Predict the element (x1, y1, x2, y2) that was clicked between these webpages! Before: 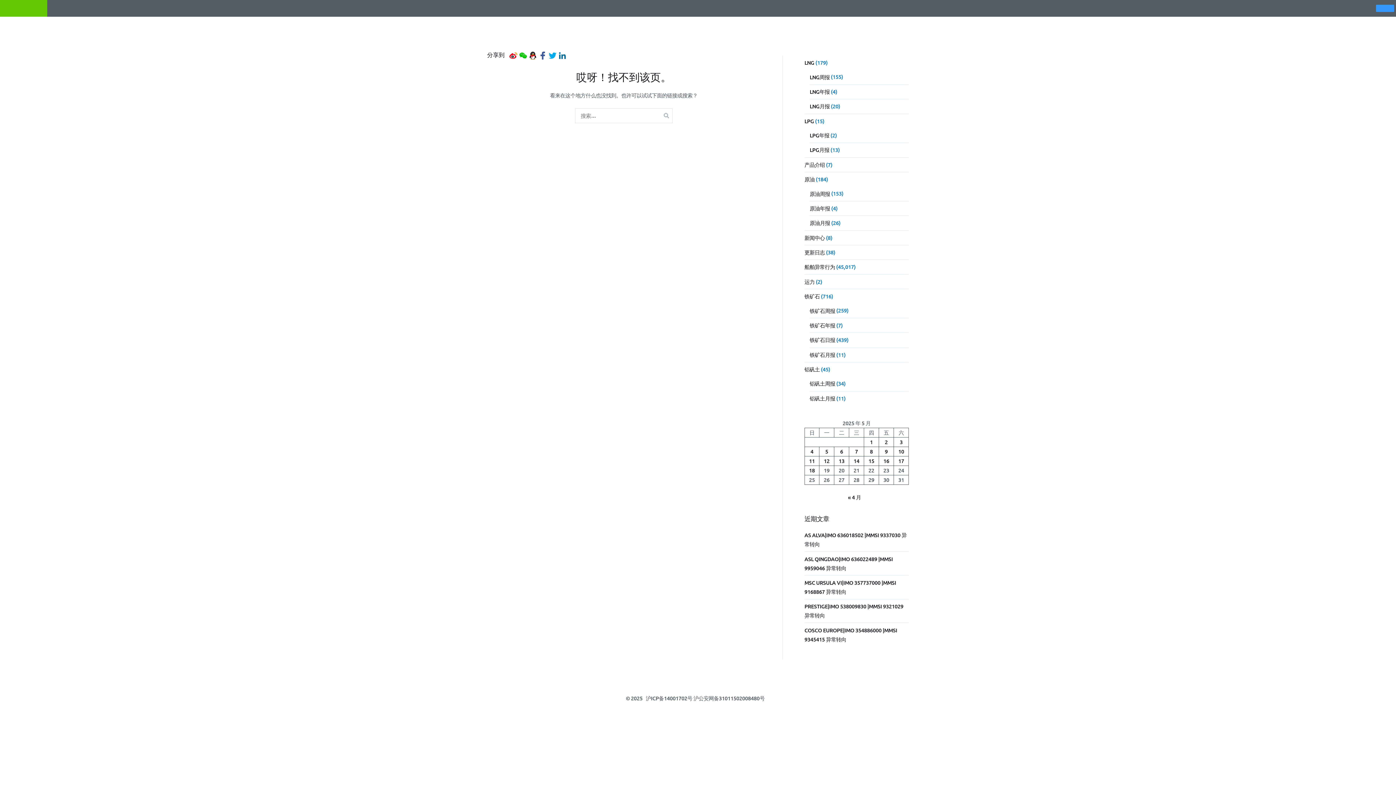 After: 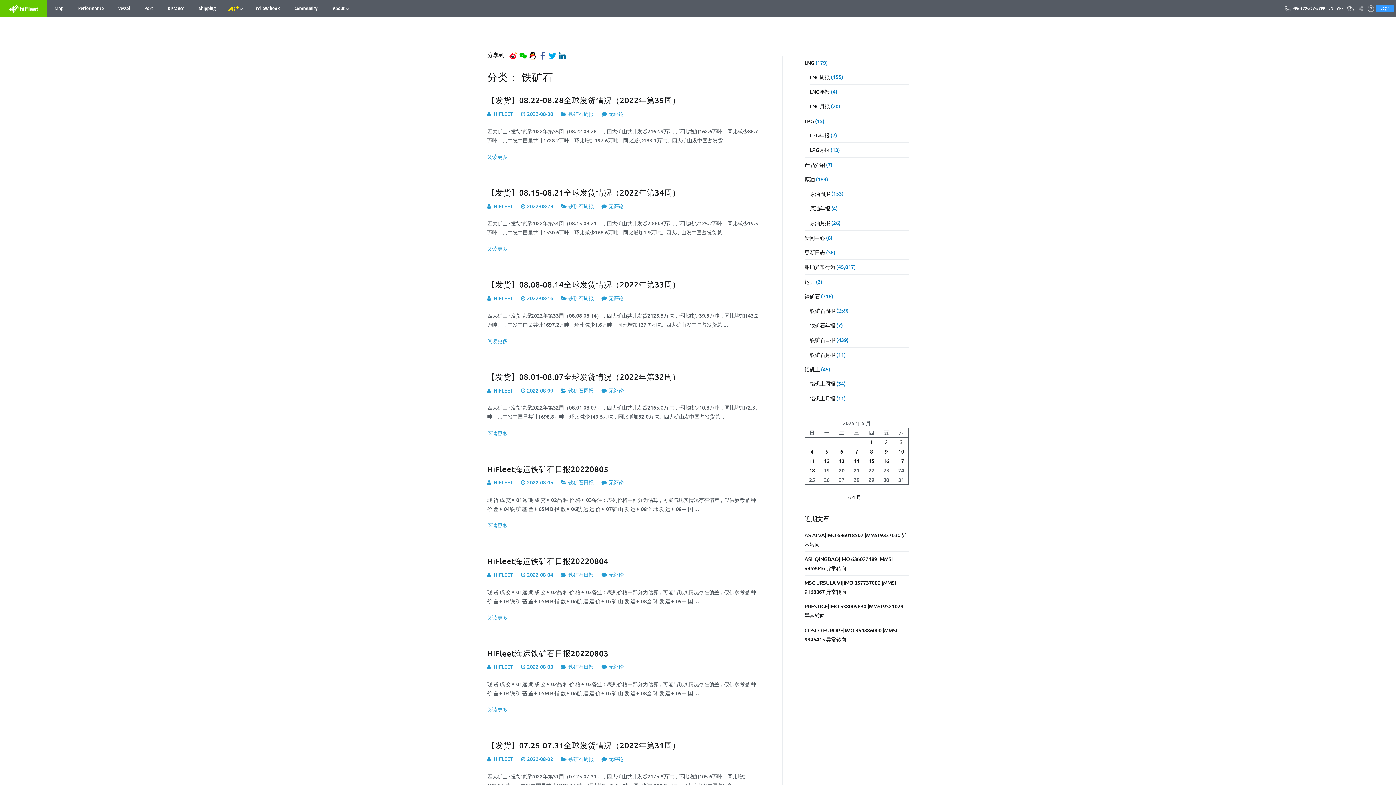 Action: bbox: (804, 289, 820, 303) label: 铁矿石